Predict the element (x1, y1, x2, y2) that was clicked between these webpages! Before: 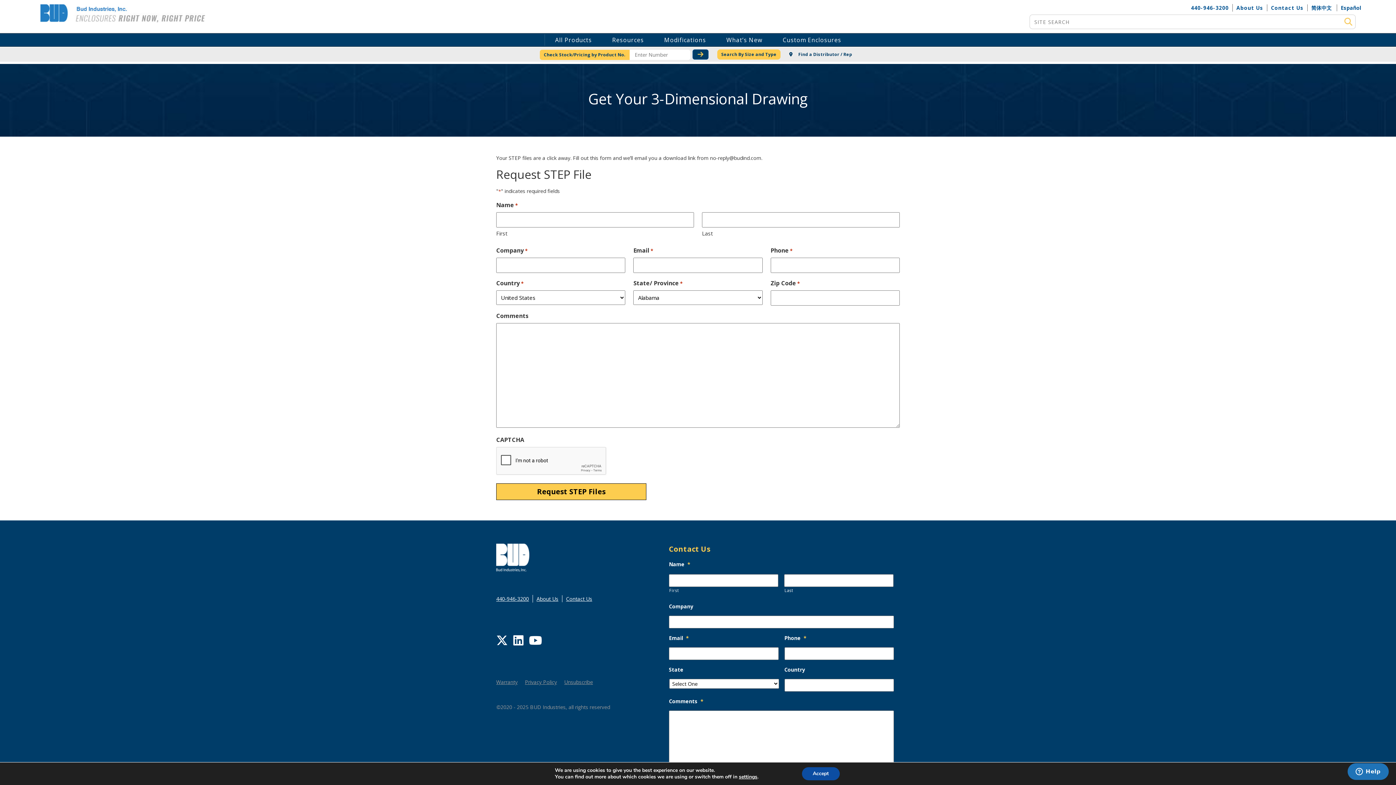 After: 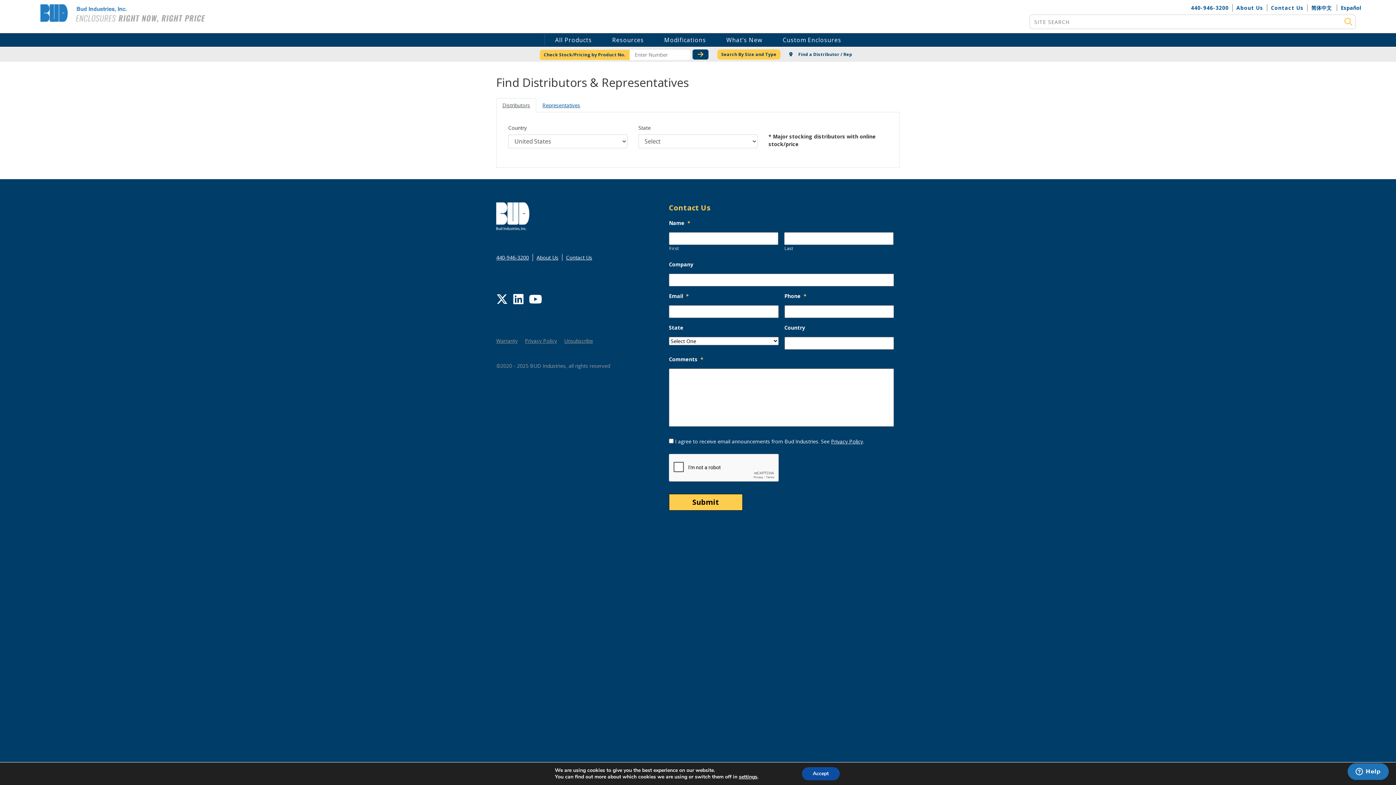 Action: bbox: (785, 49, 856, 59) label:  Find a Distributor / Rep